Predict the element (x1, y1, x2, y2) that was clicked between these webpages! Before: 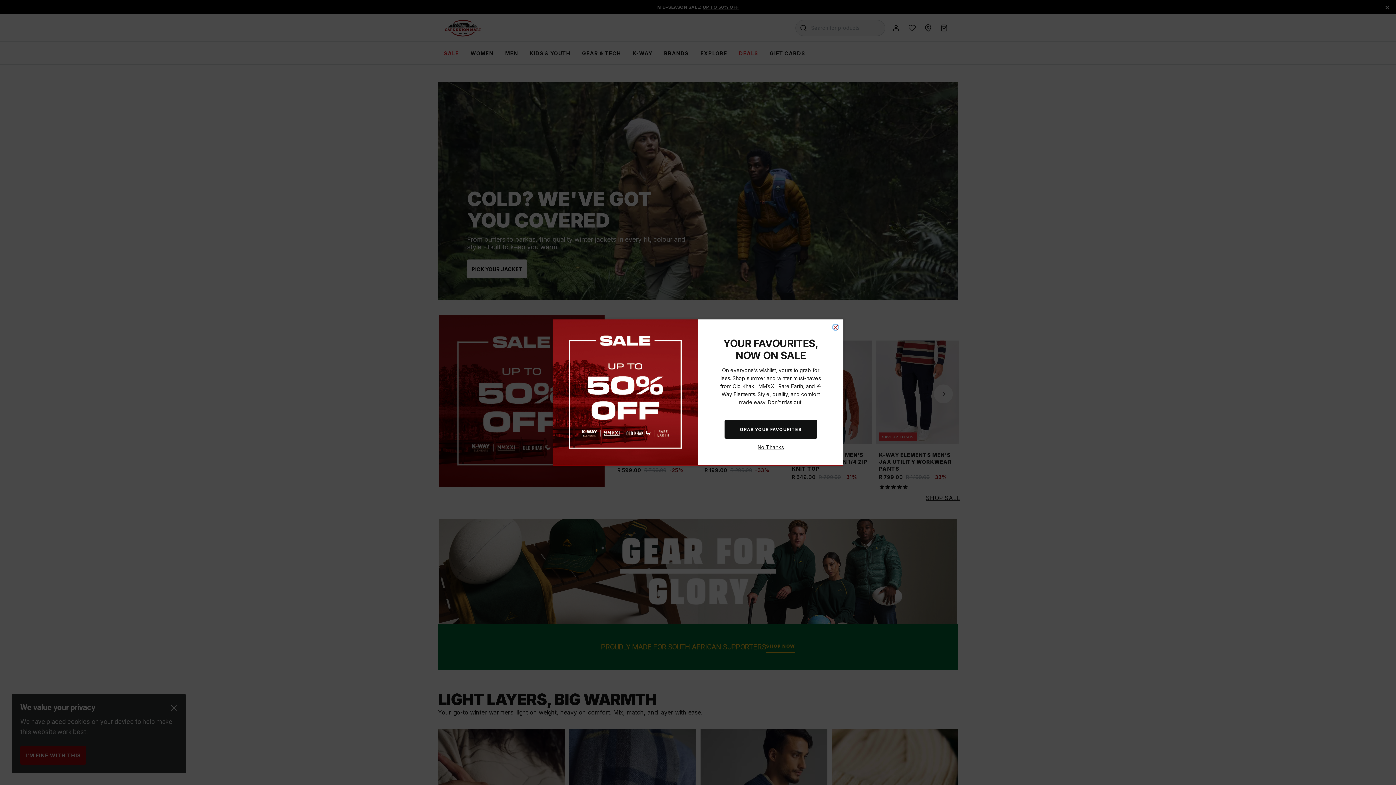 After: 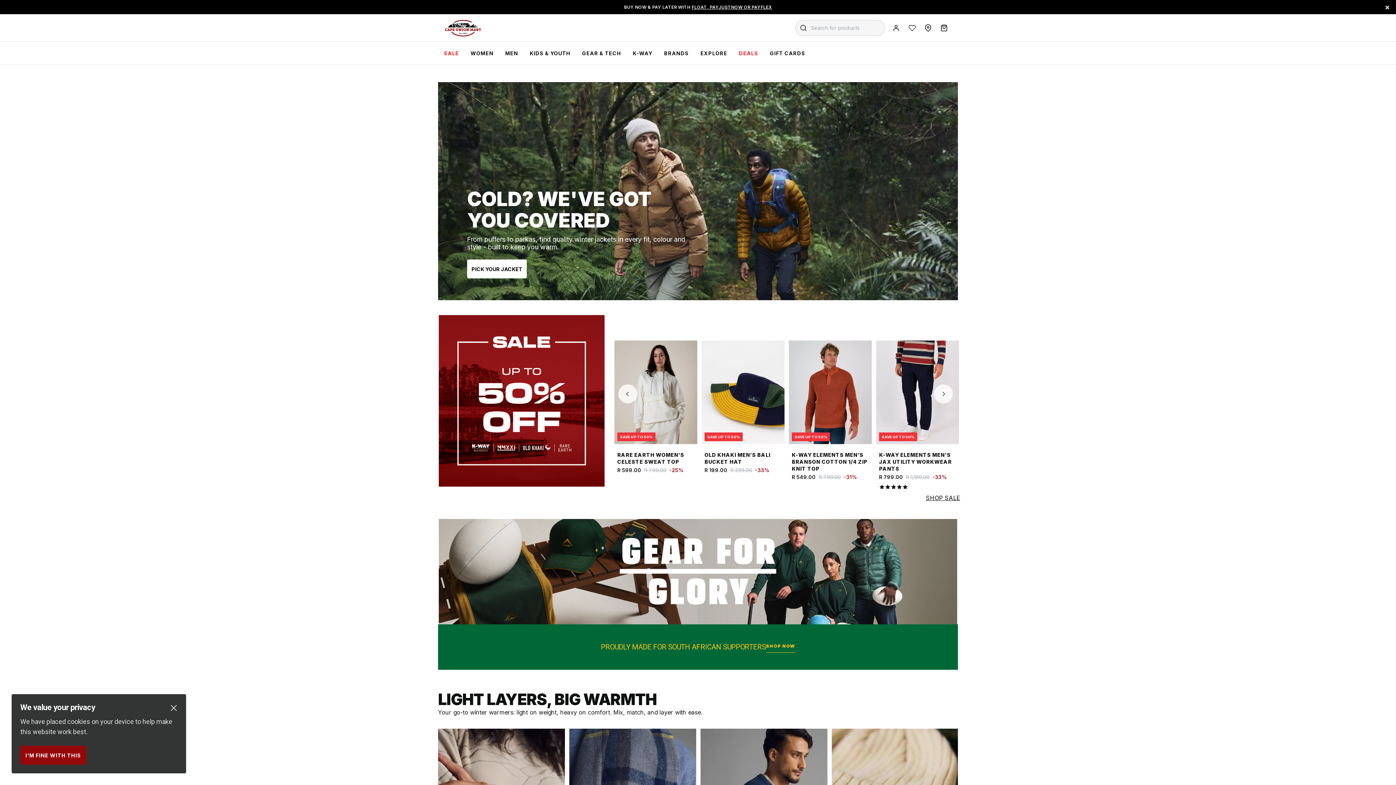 Action: bbox: (716, 444, 825, 450) label: No Thanks